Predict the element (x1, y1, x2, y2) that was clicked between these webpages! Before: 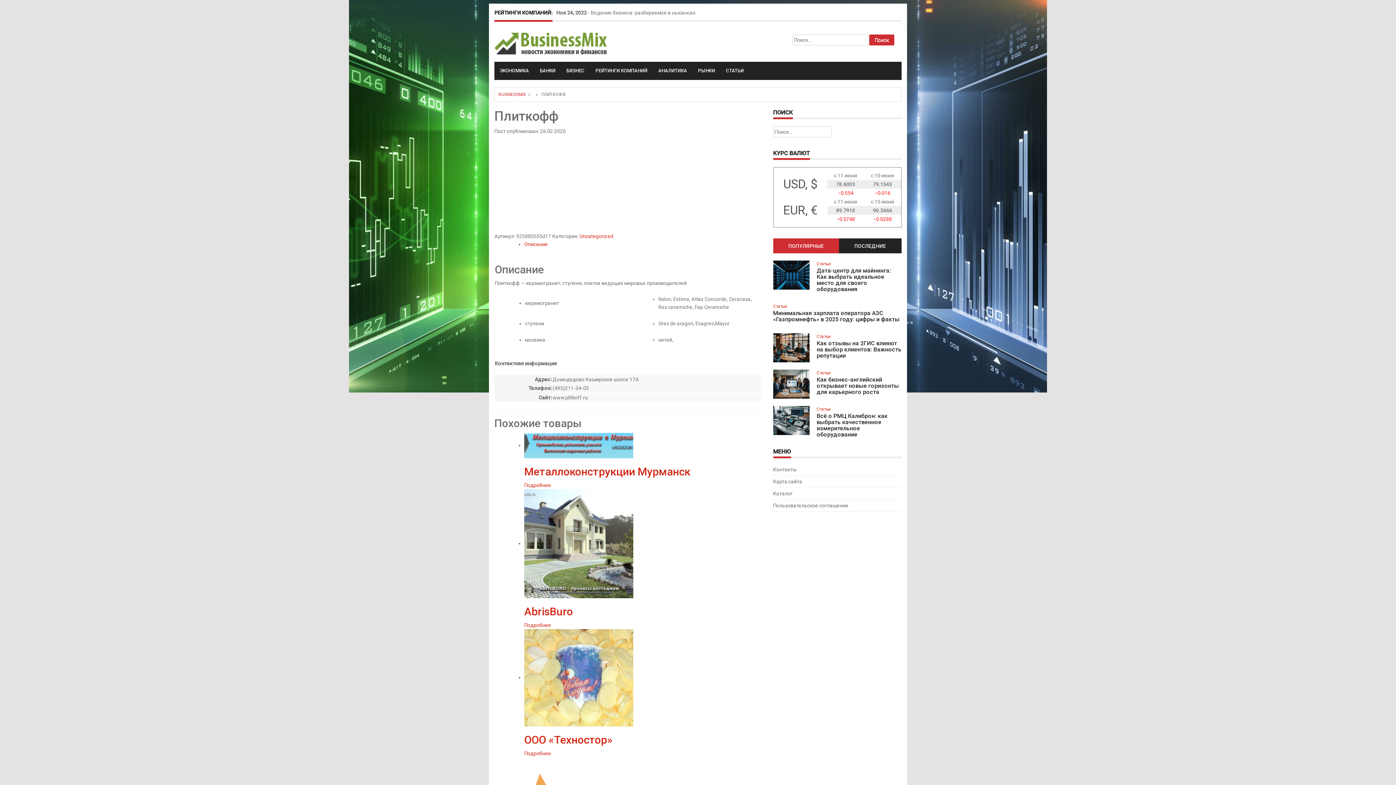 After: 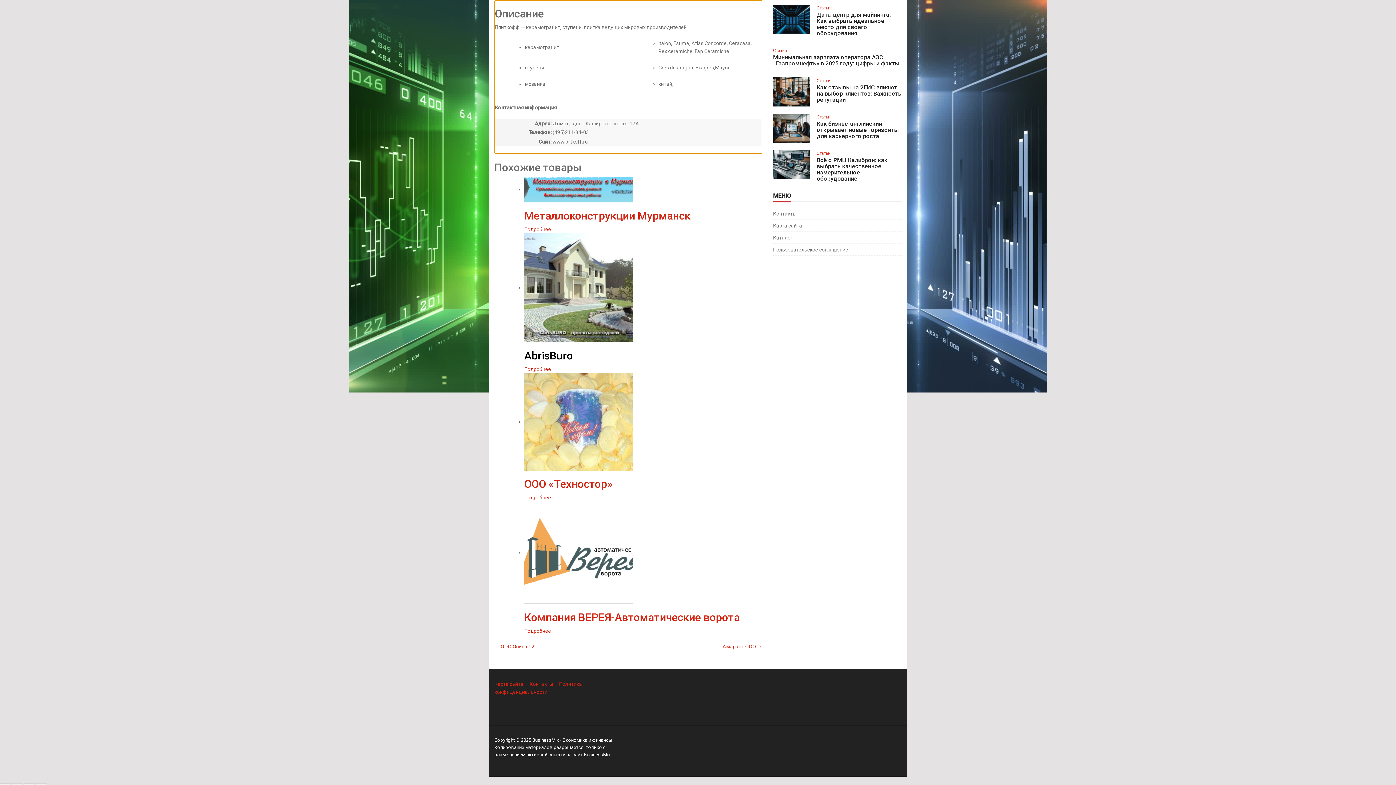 Action: label: Описание bbox: (524, 241, 548, 247)